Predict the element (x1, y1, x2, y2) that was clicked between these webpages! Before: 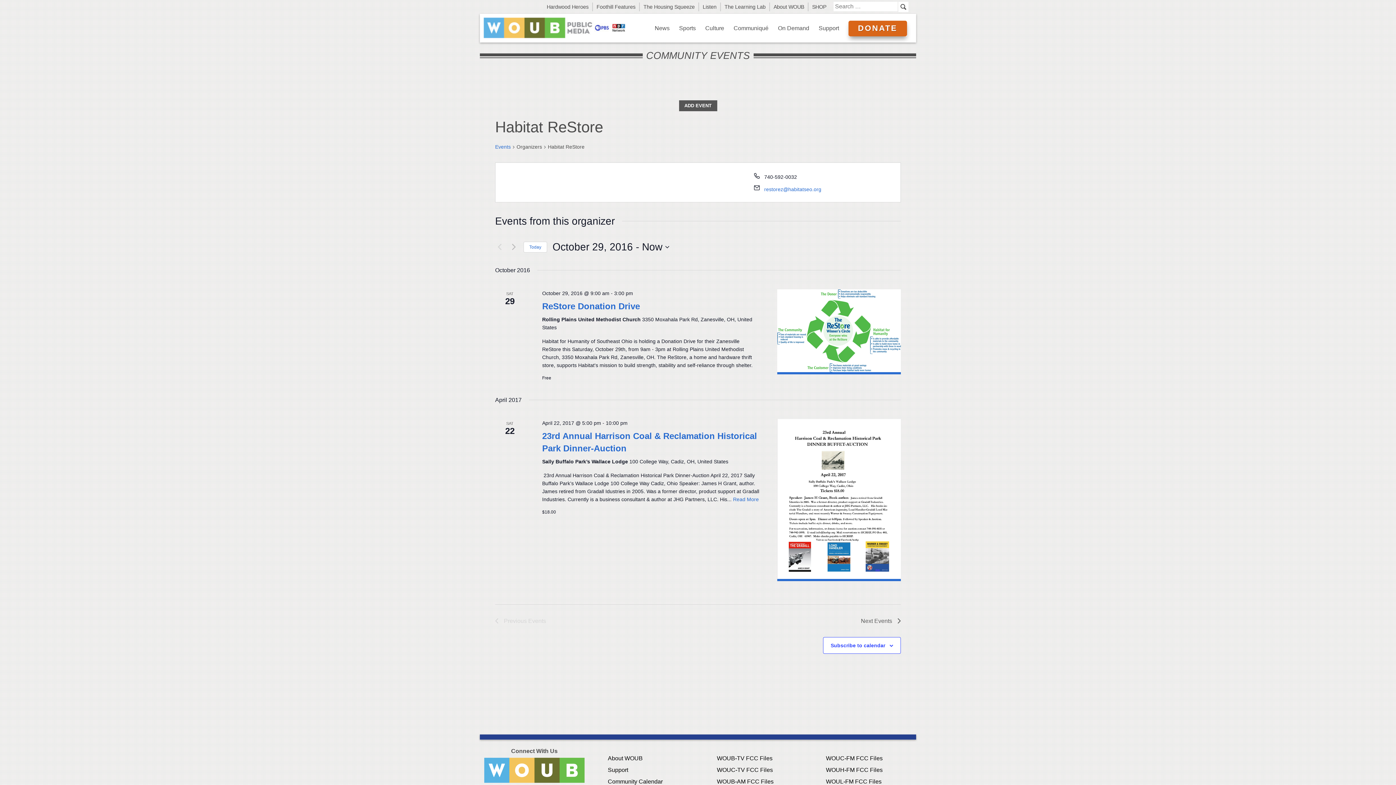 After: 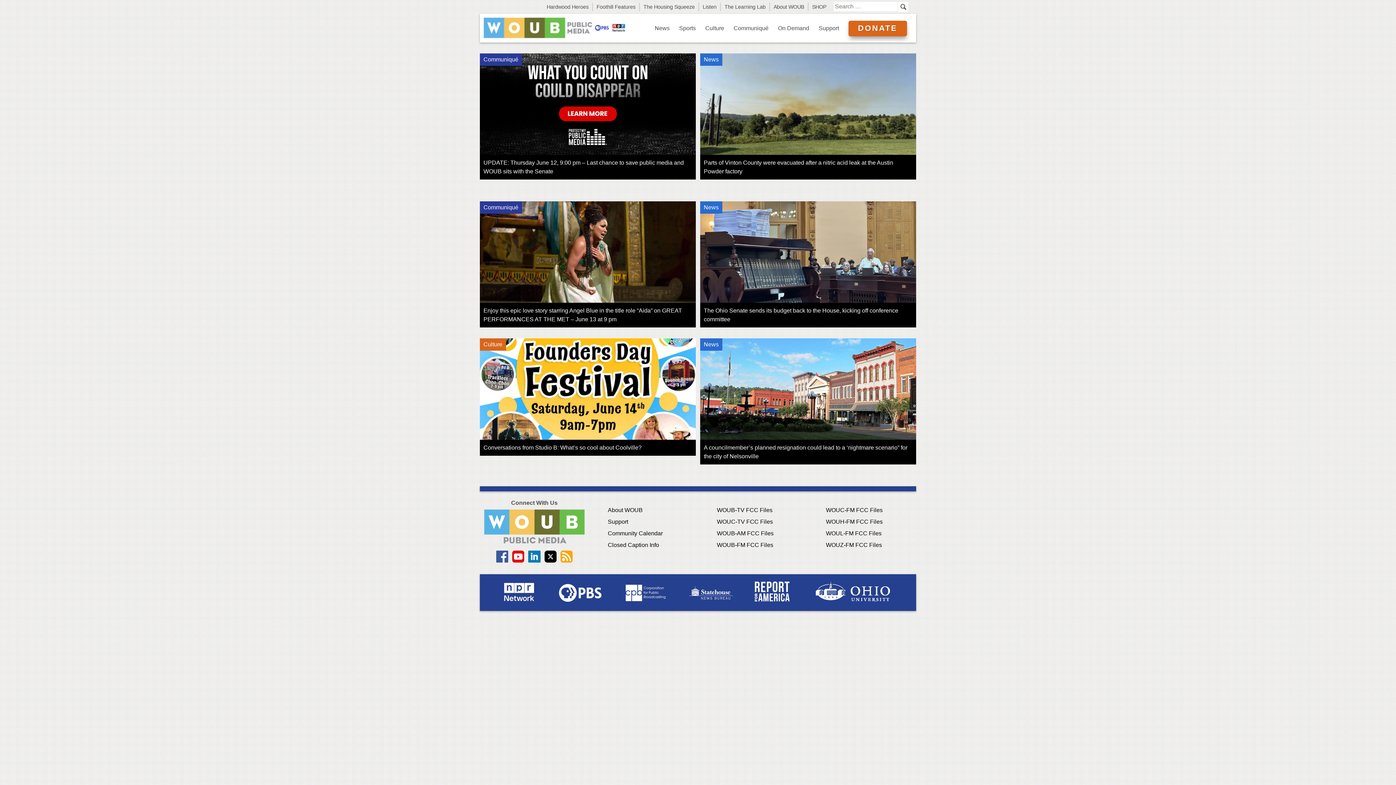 Action: bbox: (483, 24, 625, 30)